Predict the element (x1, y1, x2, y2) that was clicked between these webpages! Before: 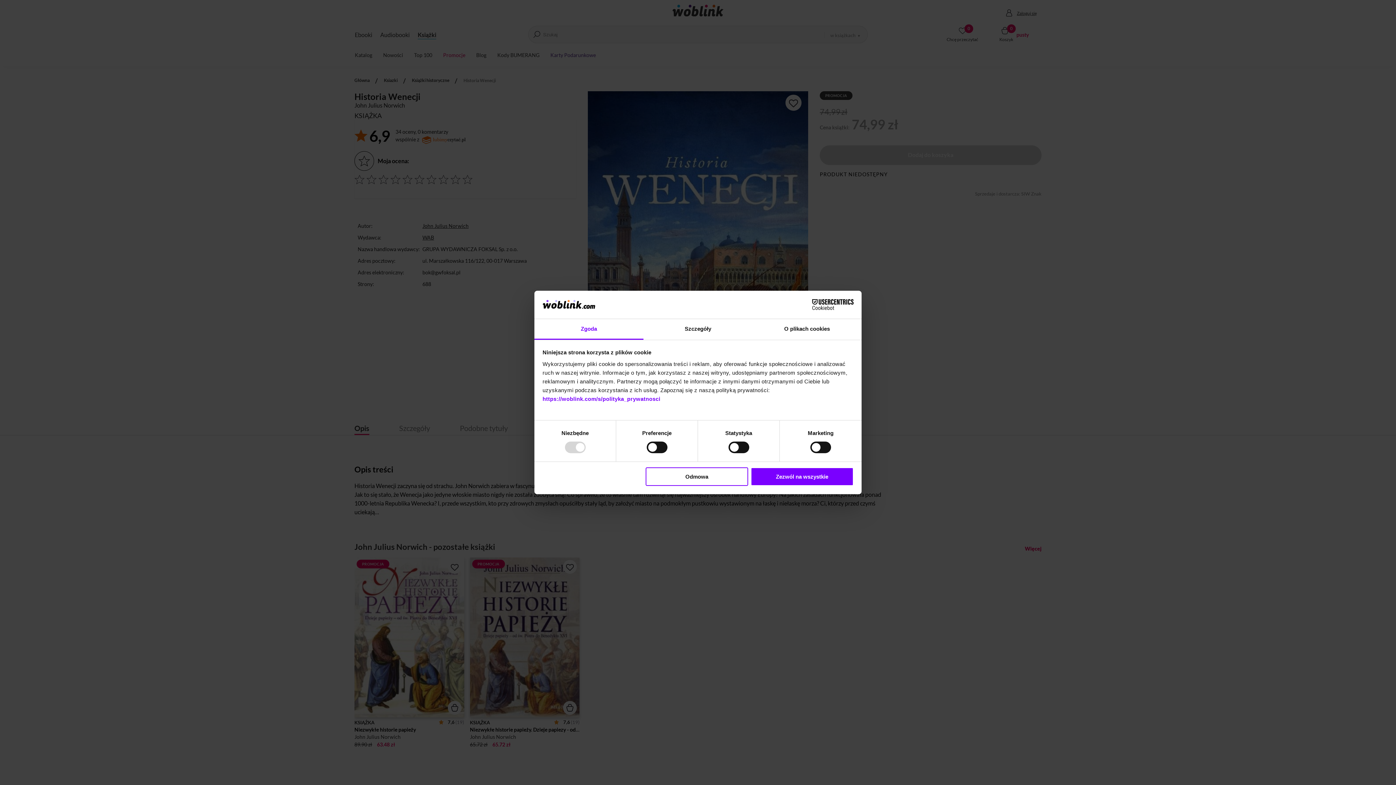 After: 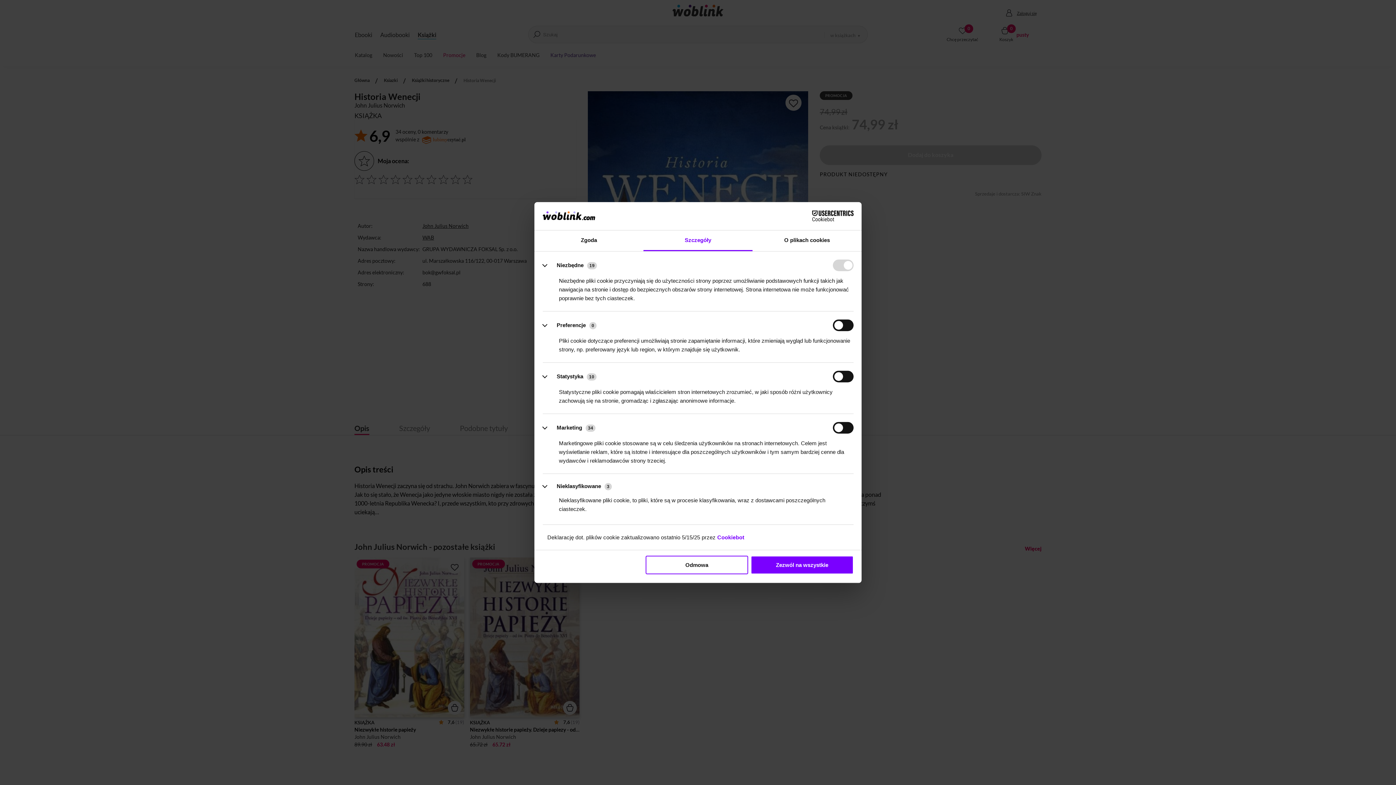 Action: label: Szczegóły bbox: (643, 319, 752, 339)